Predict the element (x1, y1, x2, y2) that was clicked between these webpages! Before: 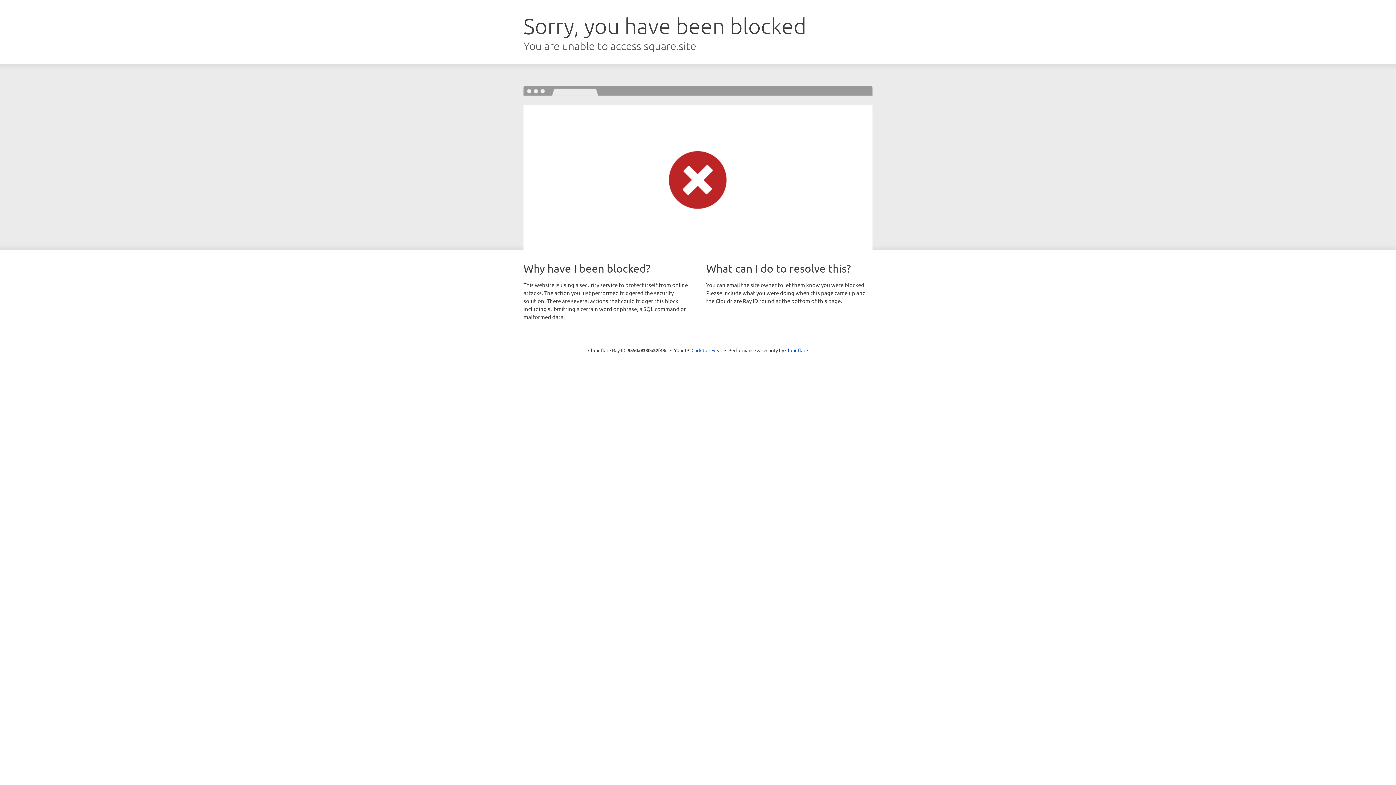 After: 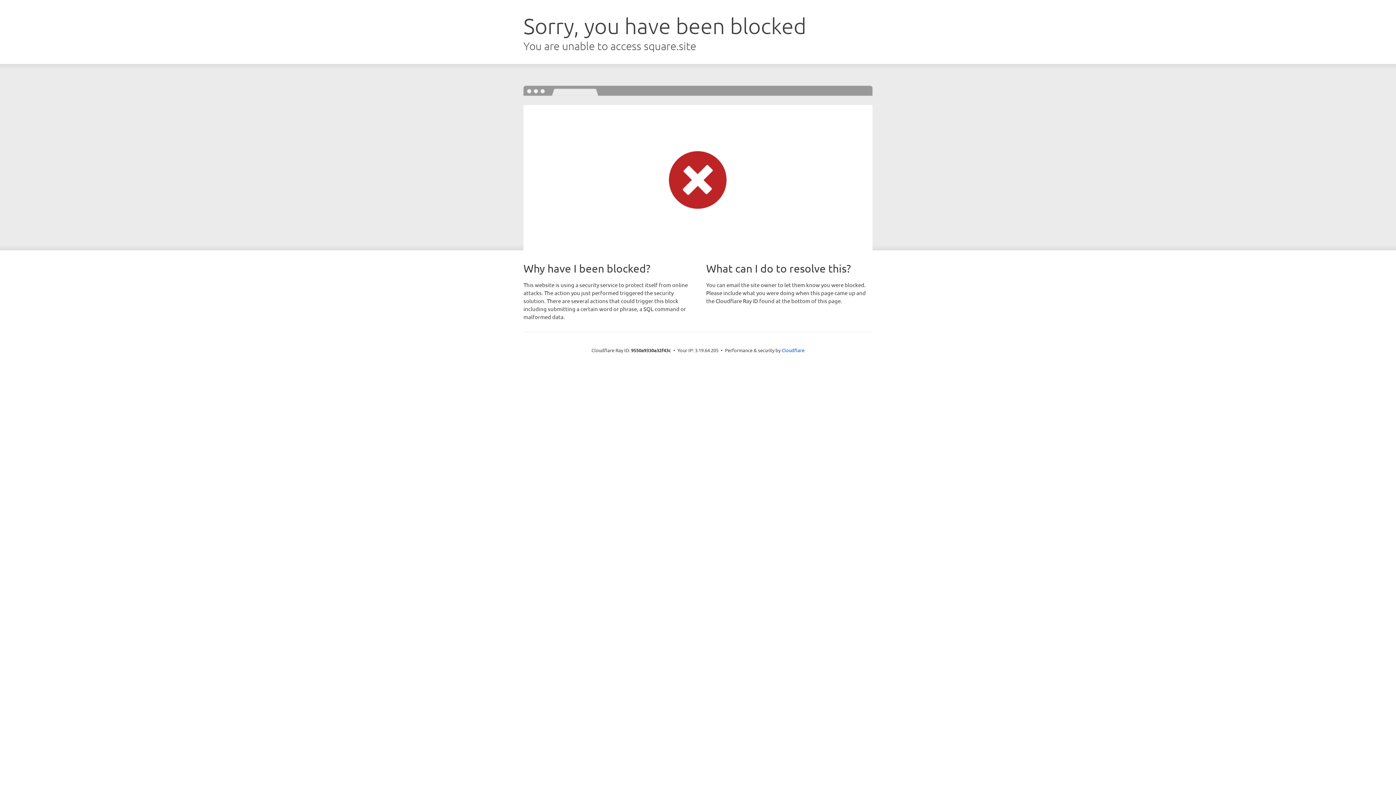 Action: bbox: (691, 346, 722, 353) label: Click to reveal